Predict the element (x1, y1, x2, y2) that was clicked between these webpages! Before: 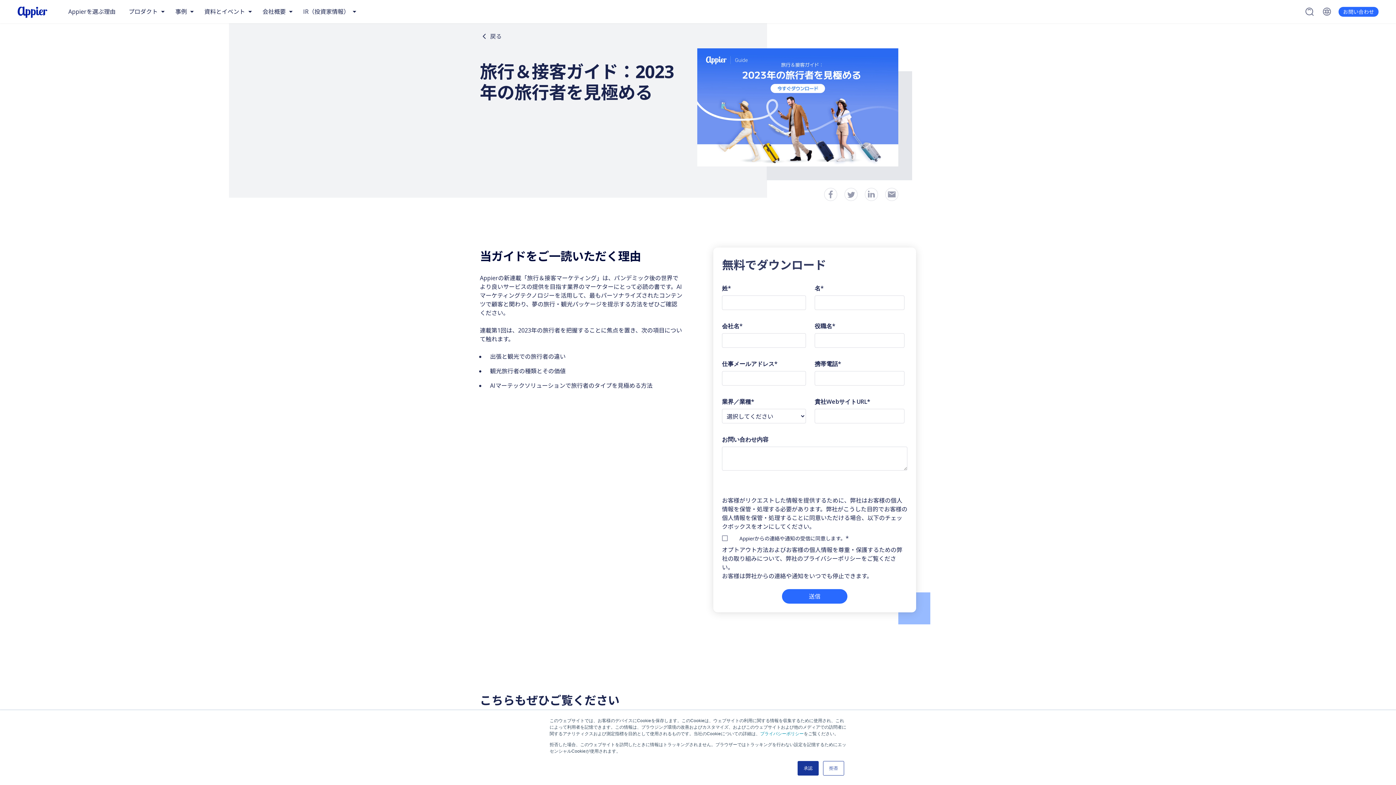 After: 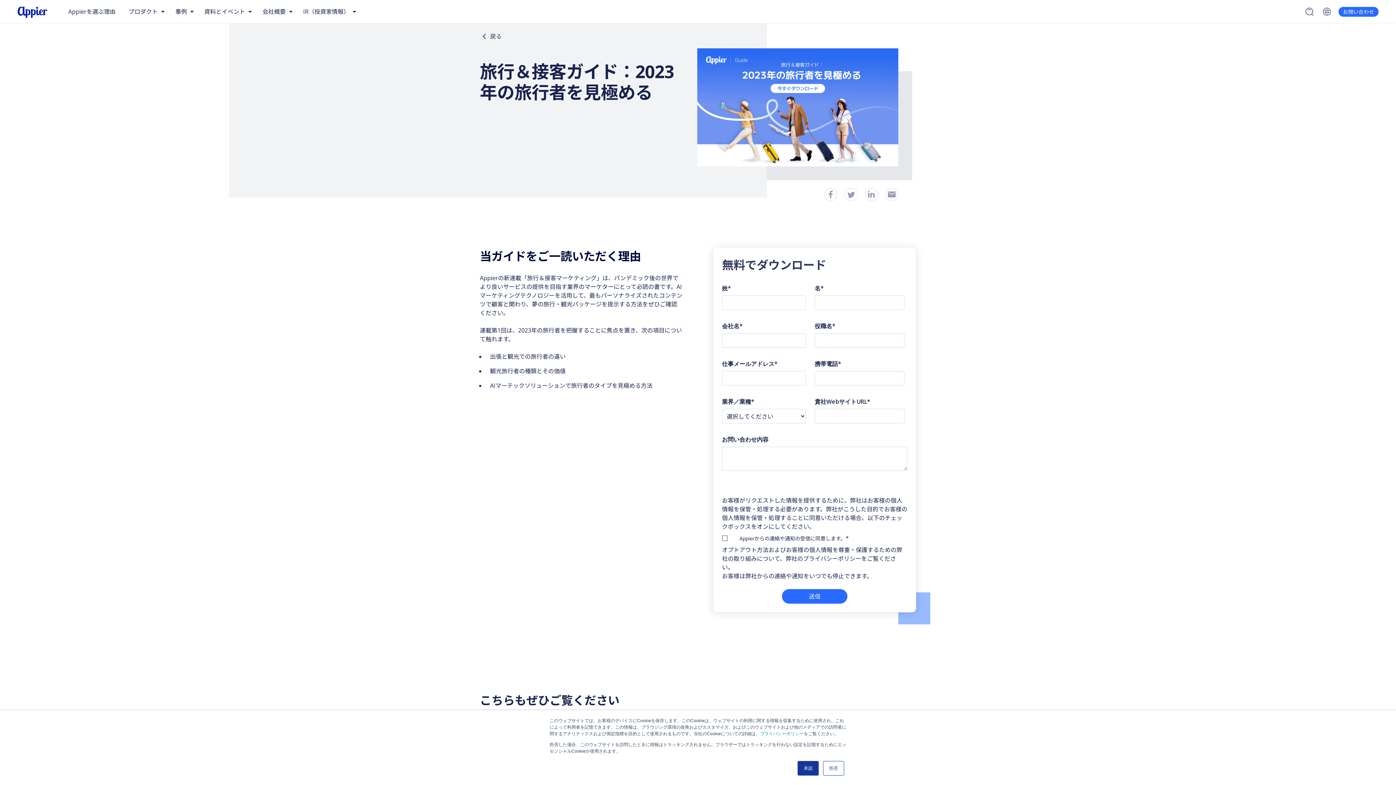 Action: bbox: (844, 188, 857, 201)